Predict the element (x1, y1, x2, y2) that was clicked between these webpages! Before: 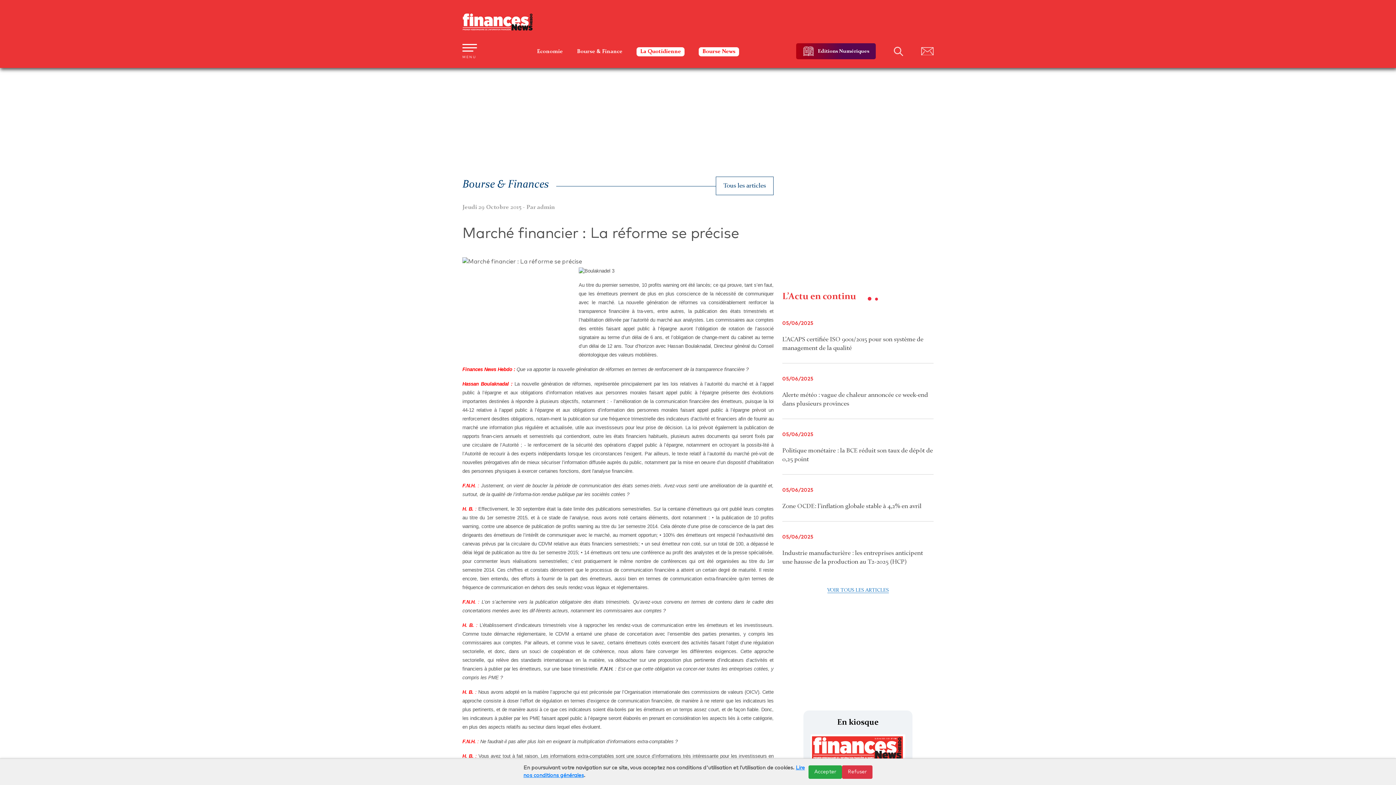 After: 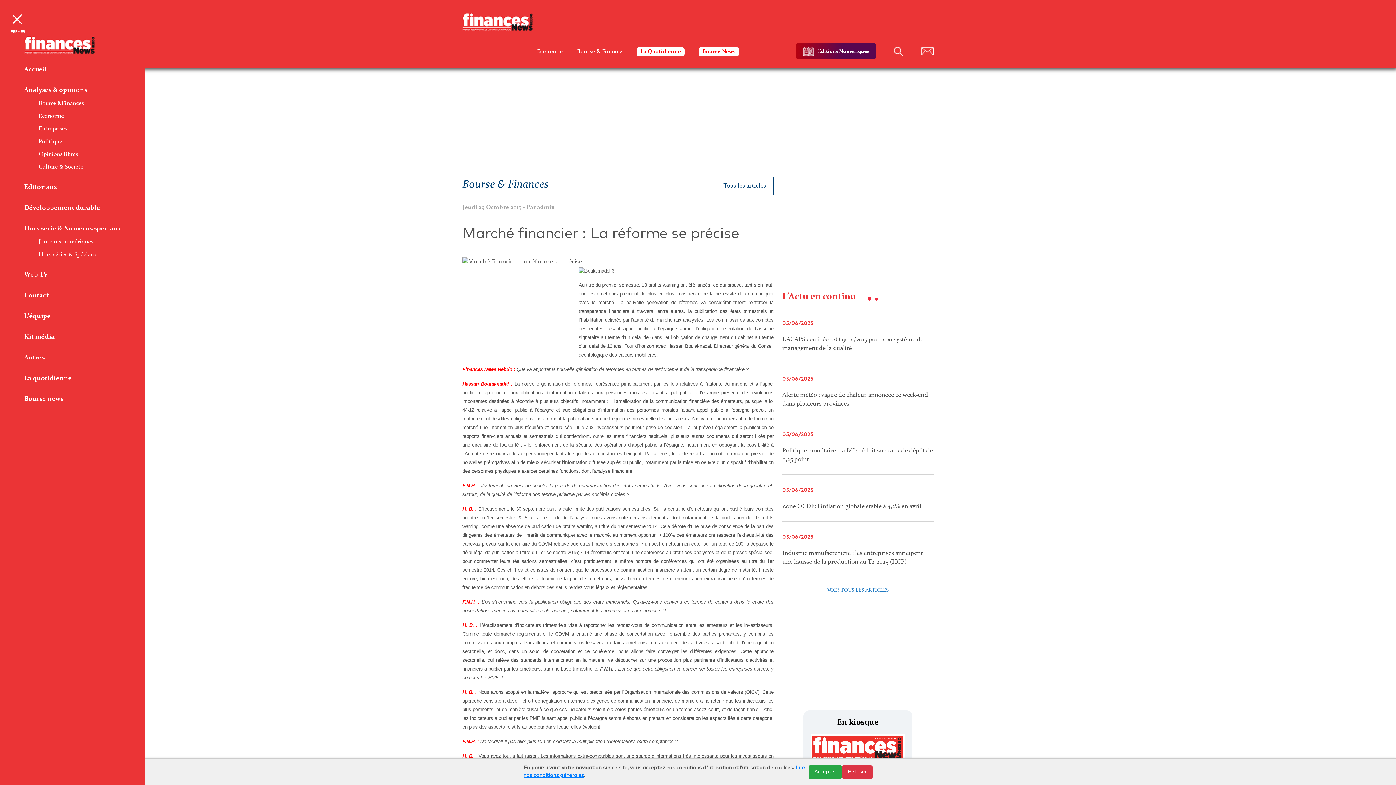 Action: bbox: (462, 41, 478, 52)